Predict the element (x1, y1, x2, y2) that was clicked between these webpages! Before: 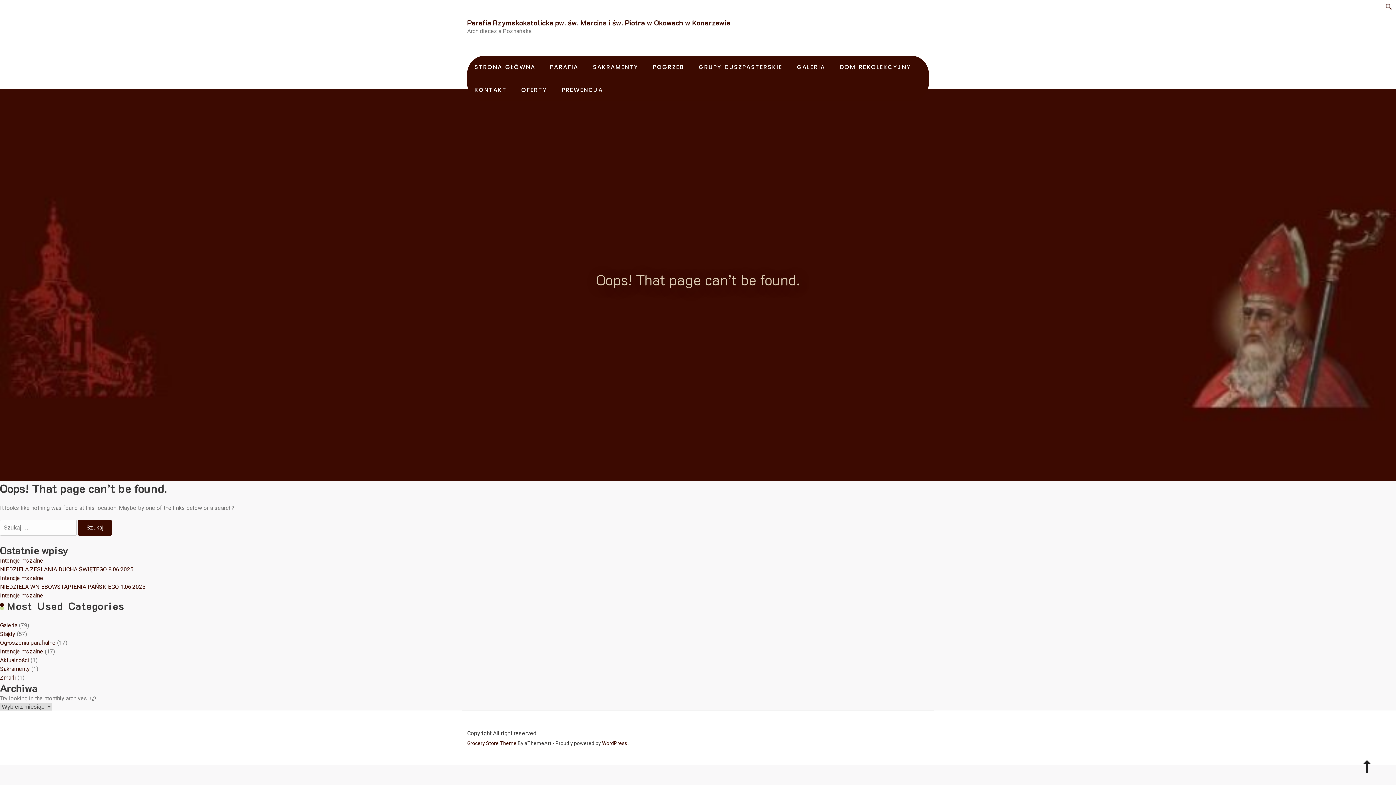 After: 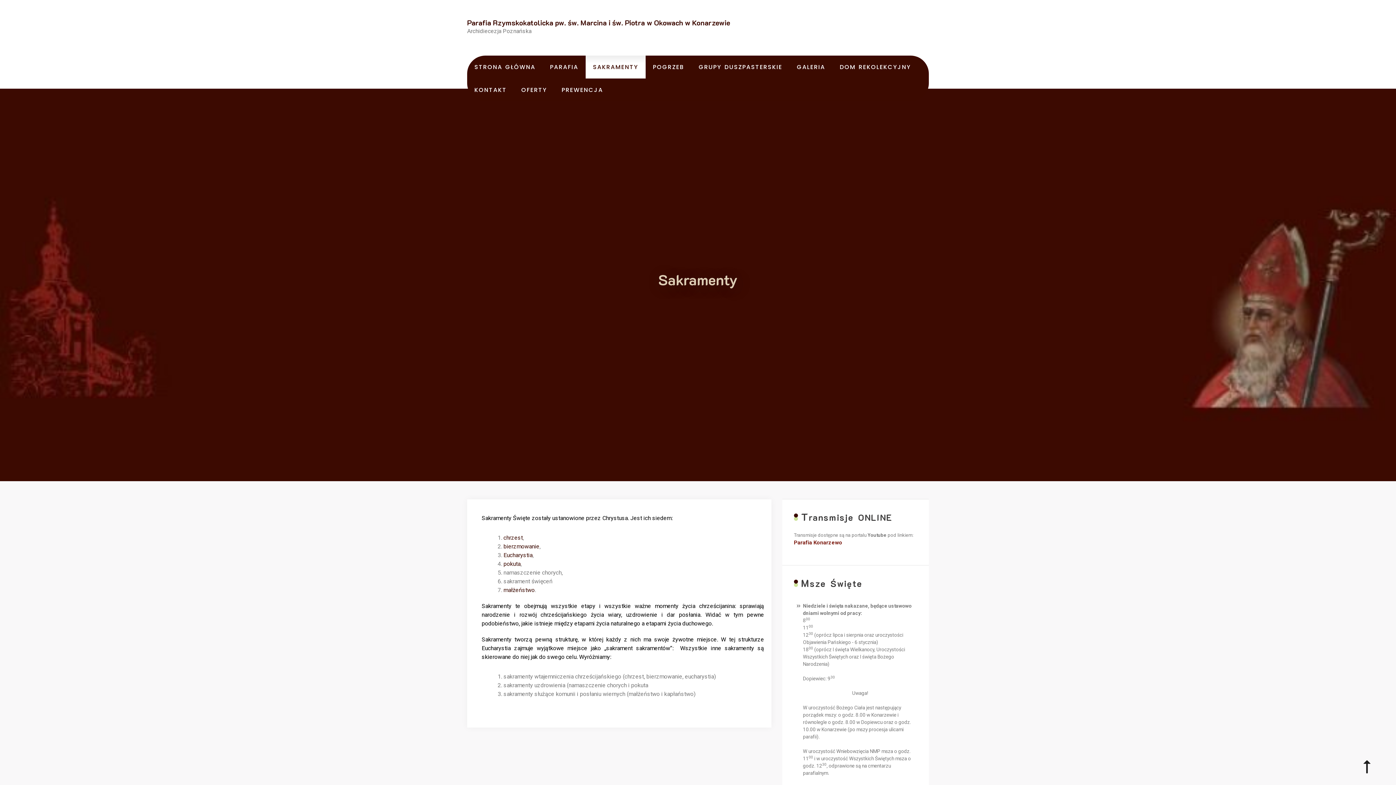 Action: bbox: (585, 55, 645, 78) label: SAKRAMENTY